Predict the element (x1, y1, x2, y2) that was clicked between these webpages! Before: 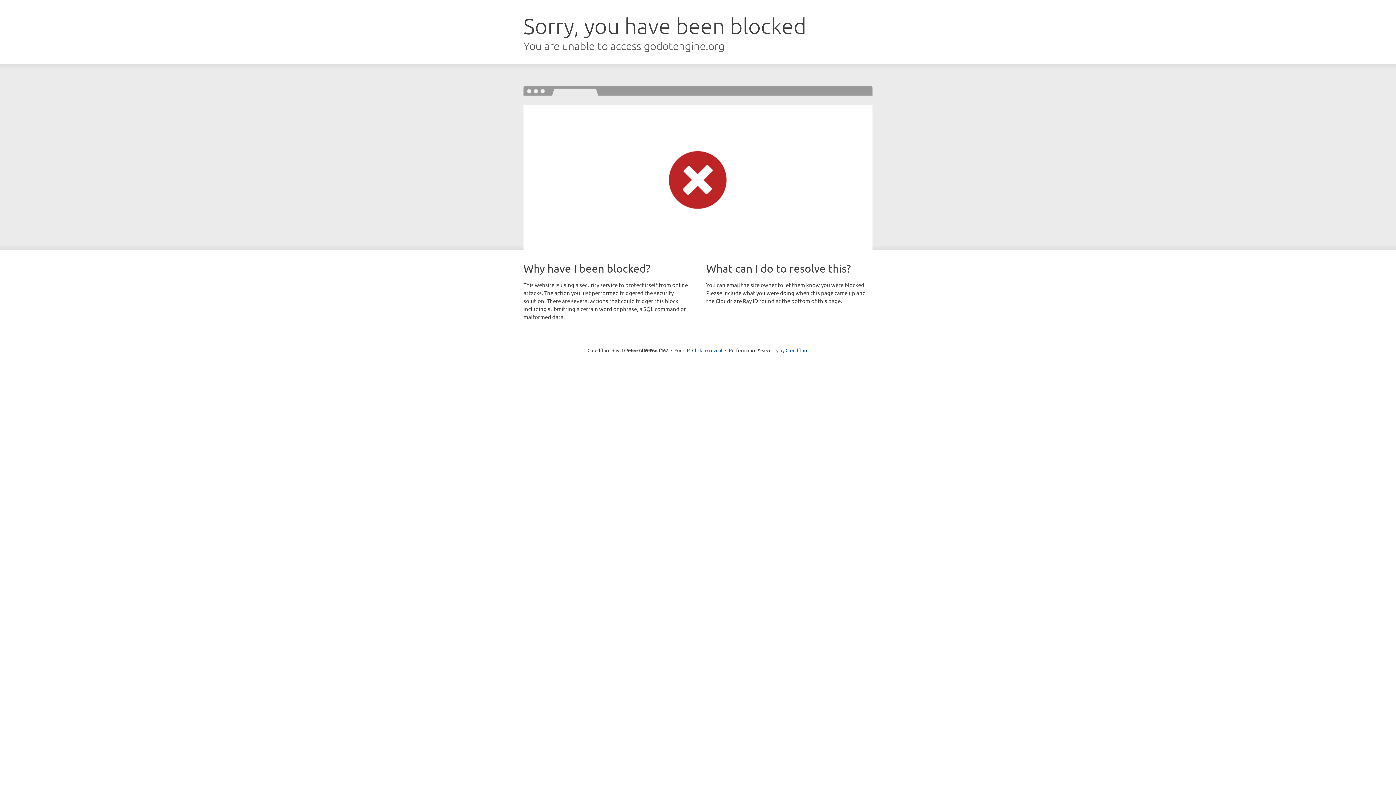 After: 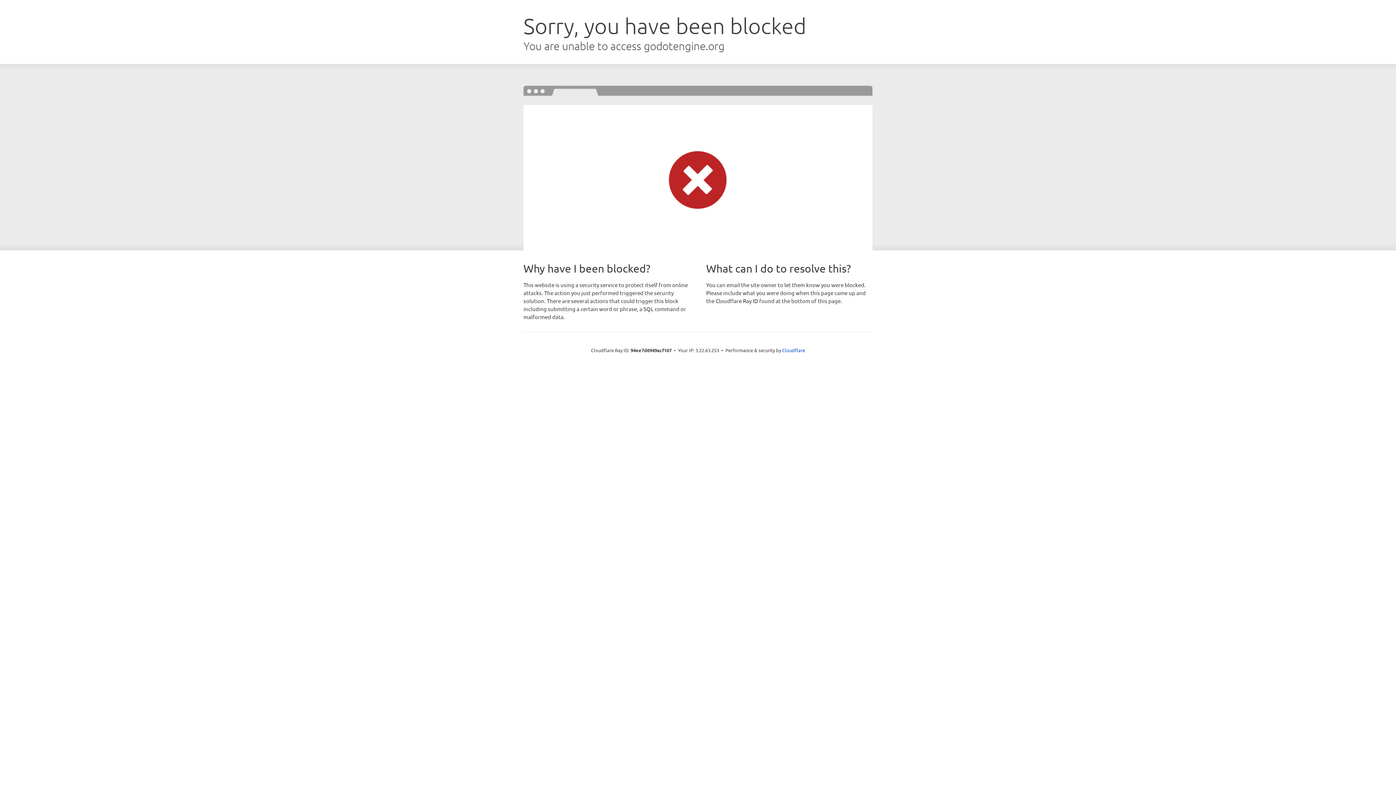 Action: label: Click to reveal bbox: (692, 346, 722, 353)